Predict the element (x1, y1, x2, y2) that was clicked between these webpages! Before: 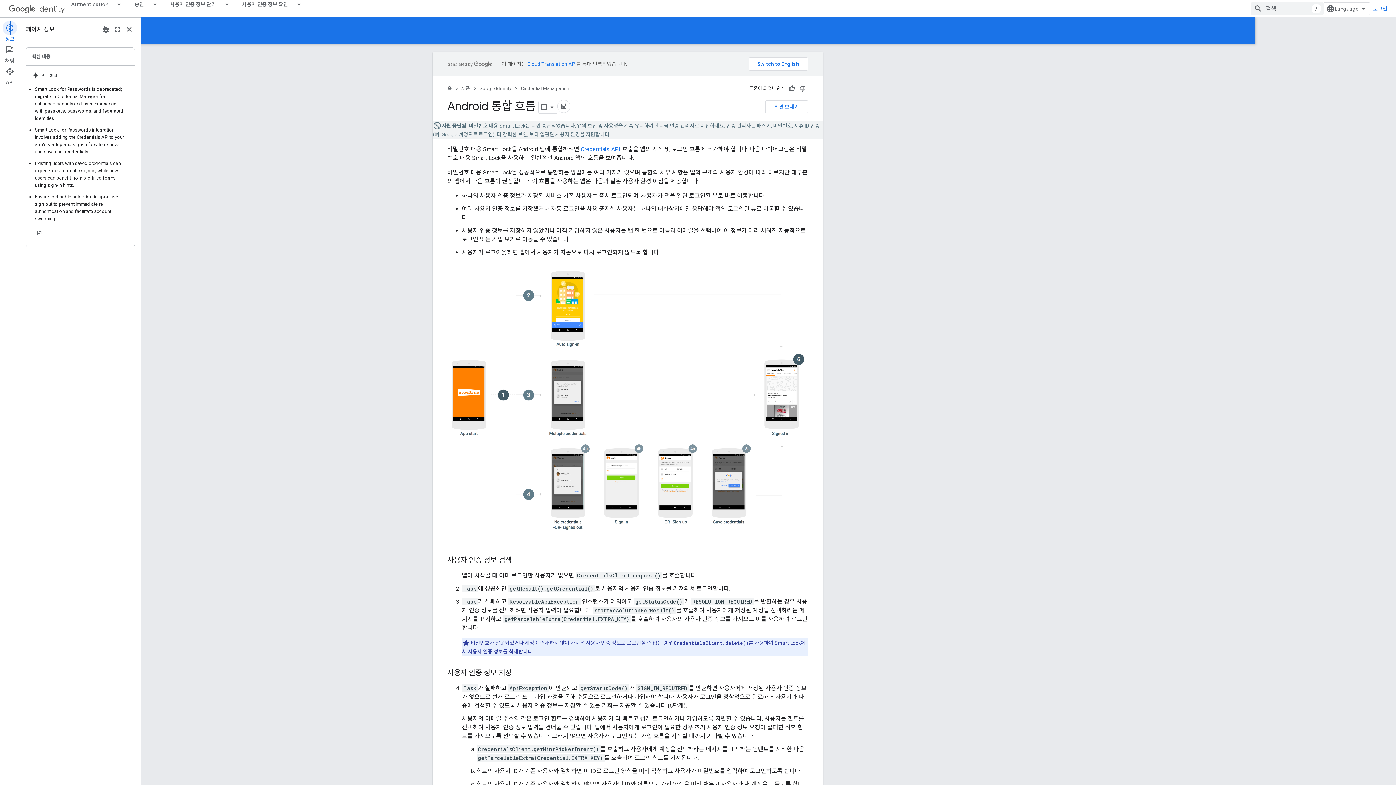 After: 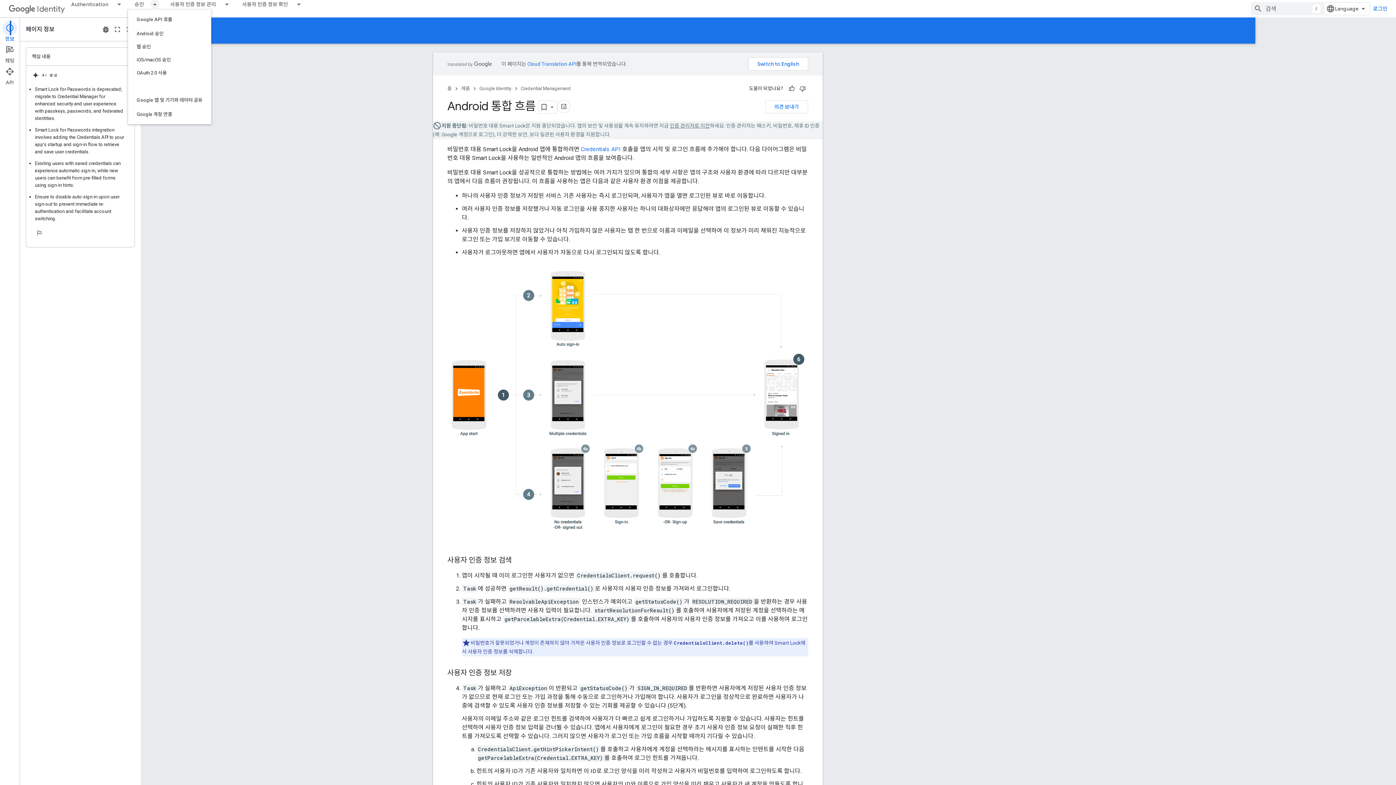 Action: label: 드롭다운 메뉴: 승인 bbox: (150, 0, 163, 8)